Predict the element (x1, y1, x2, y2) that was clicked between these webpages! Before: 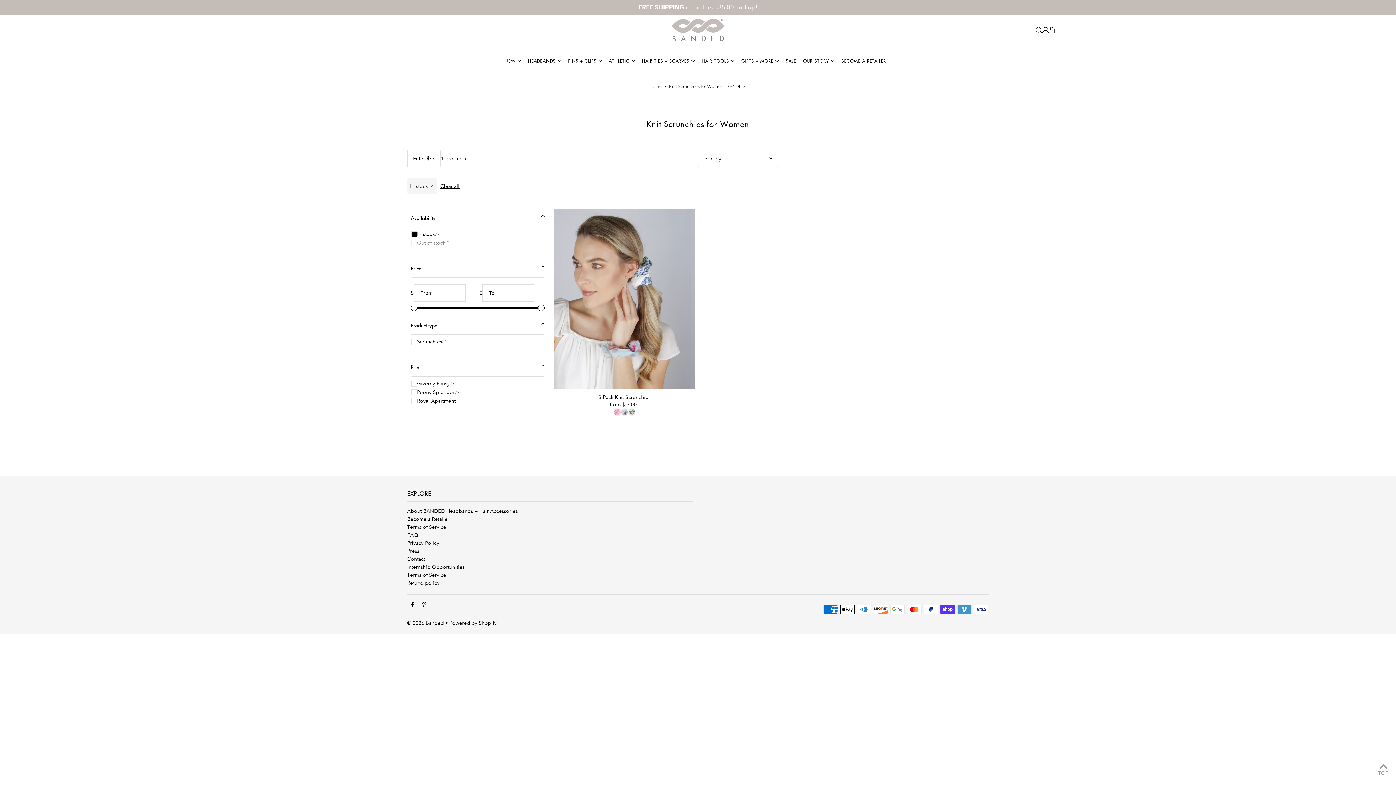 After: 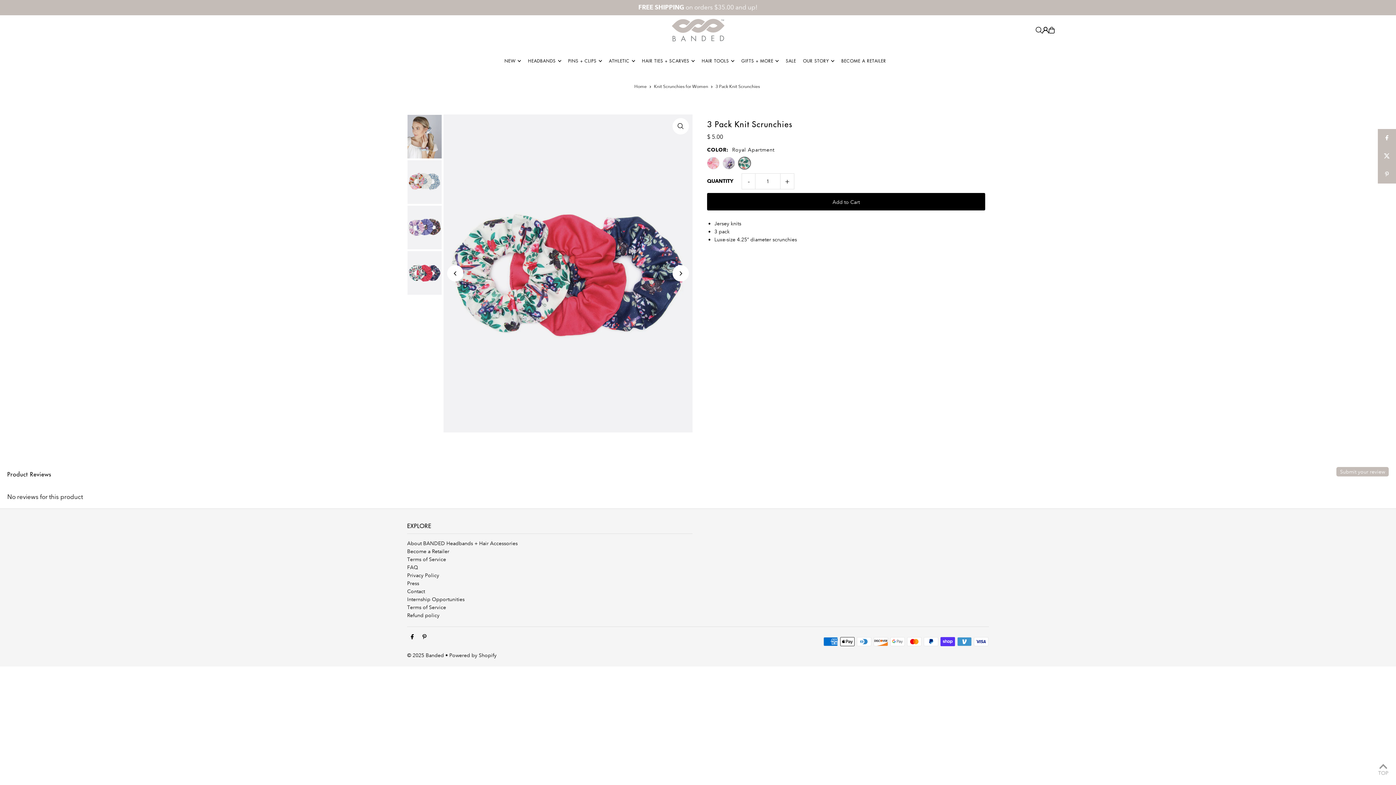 Action: bbox: (628, 409, 635, 416)